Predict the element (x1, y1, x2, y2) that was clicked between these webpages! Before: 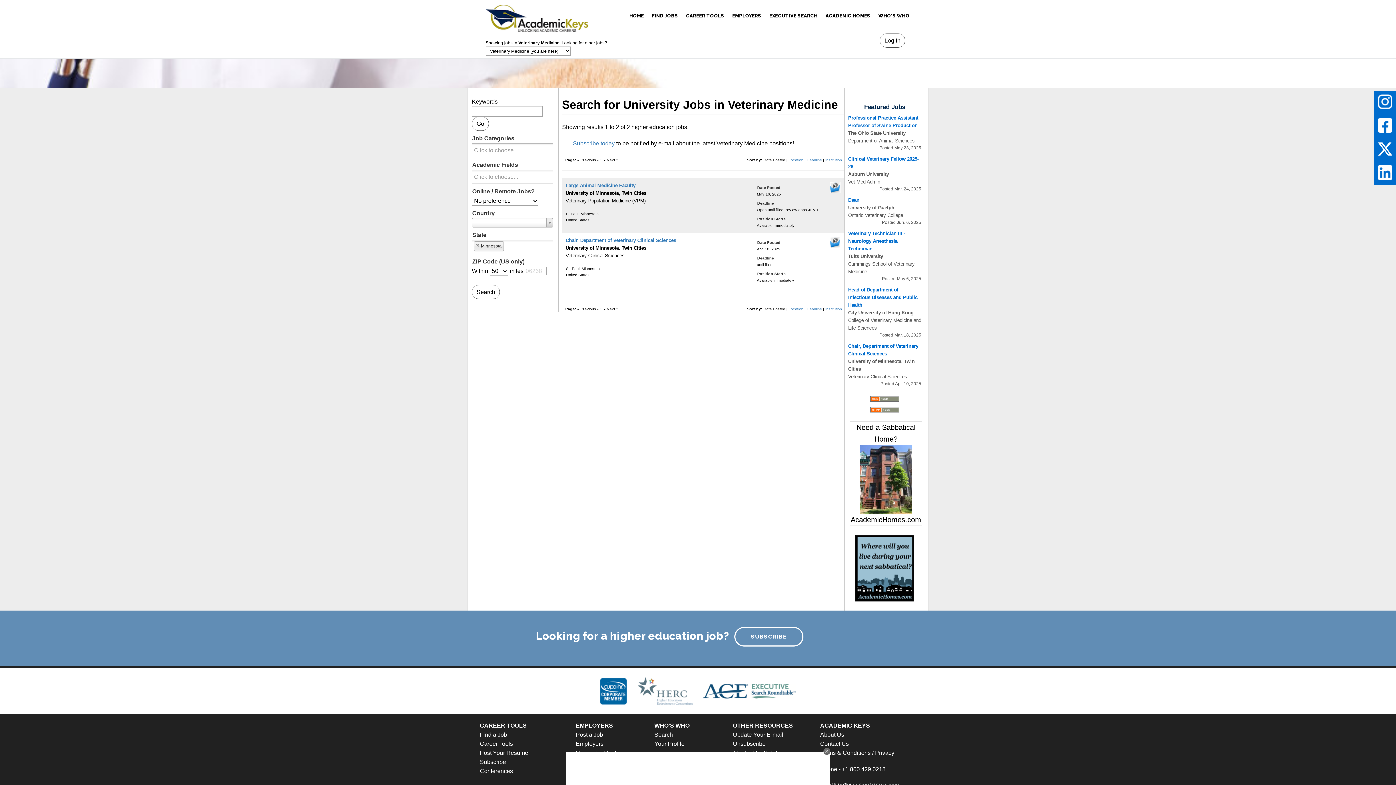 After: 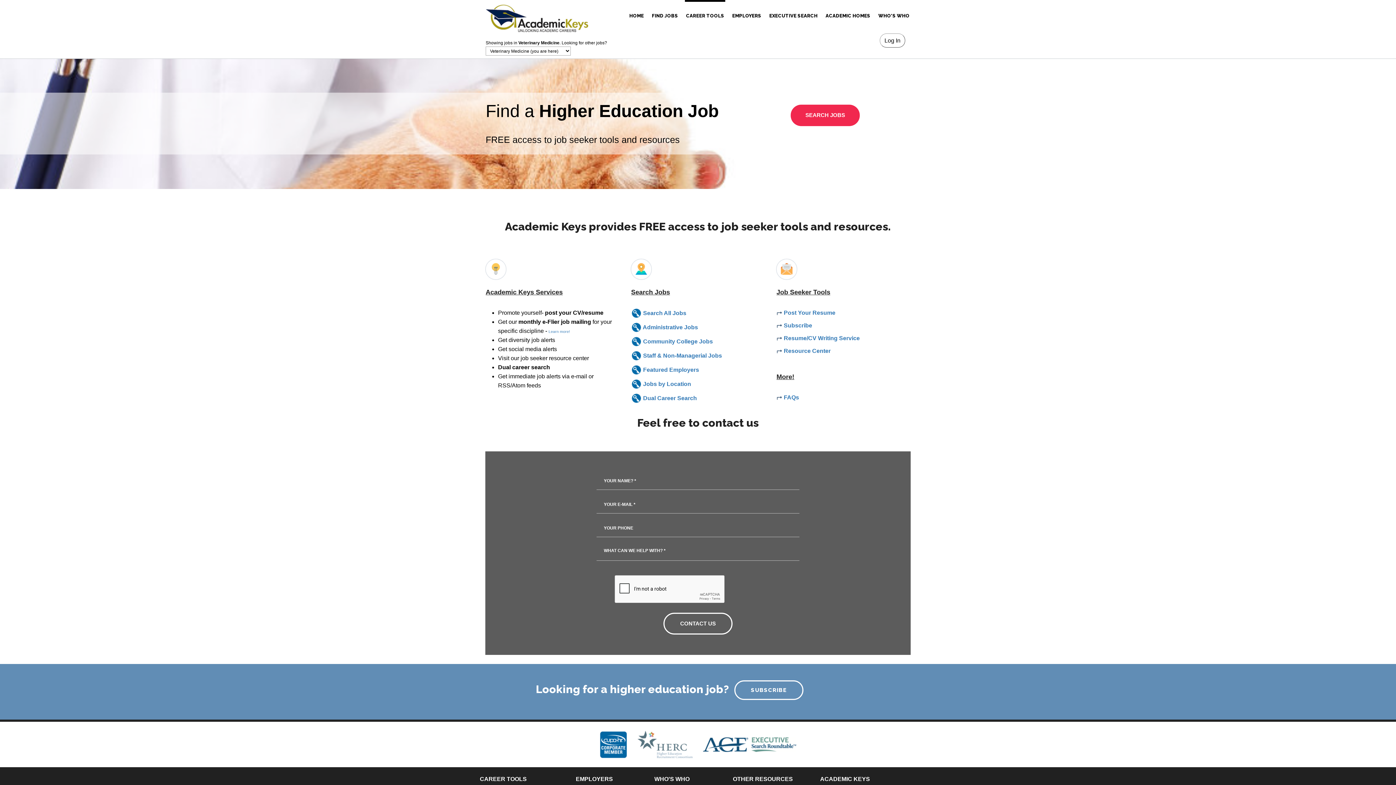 Action: label: CAREER TOOLS bbox: (685, 0, 725, 31)